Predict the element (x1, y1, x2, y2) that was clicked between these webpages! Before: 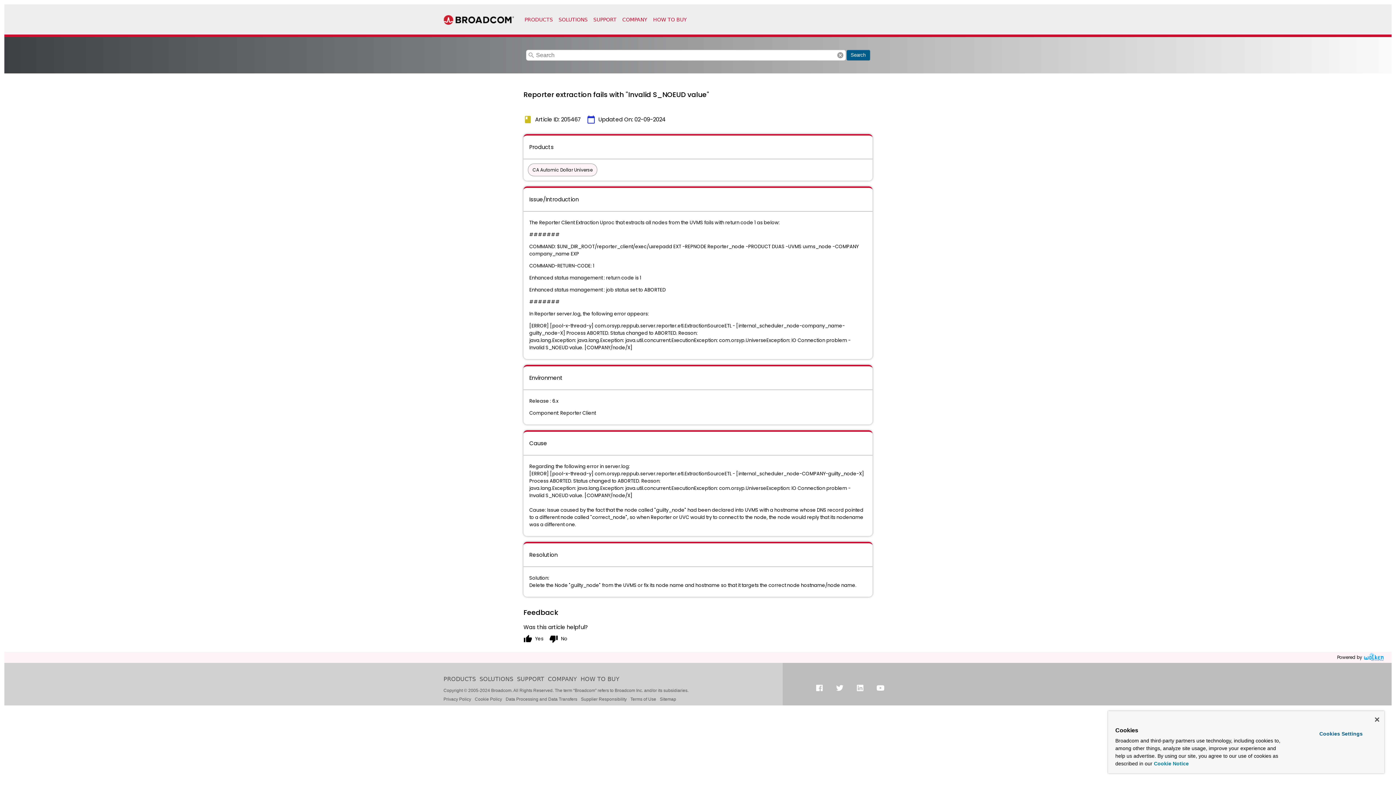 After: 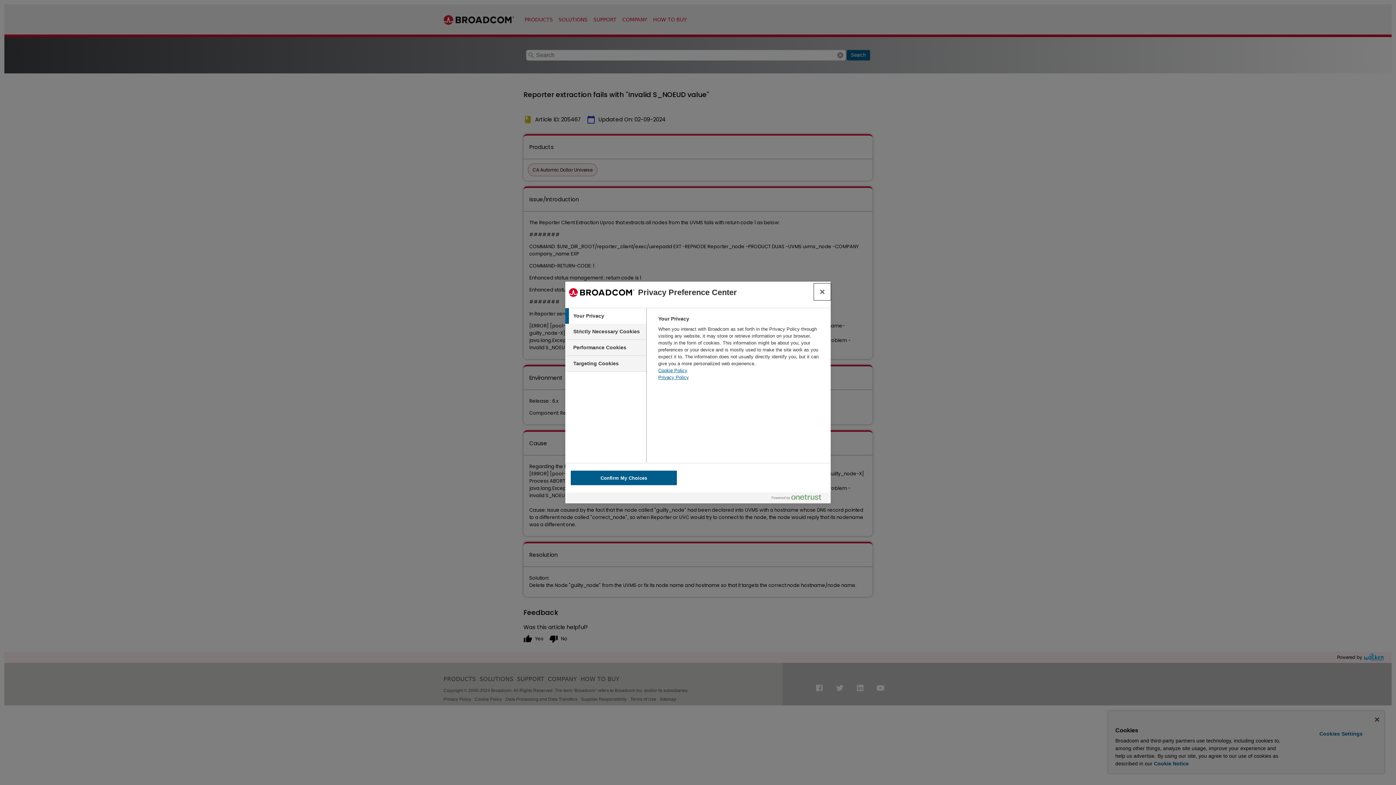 Action: label: Cookies Settings bbox: (1299, 728, 1382, 740)